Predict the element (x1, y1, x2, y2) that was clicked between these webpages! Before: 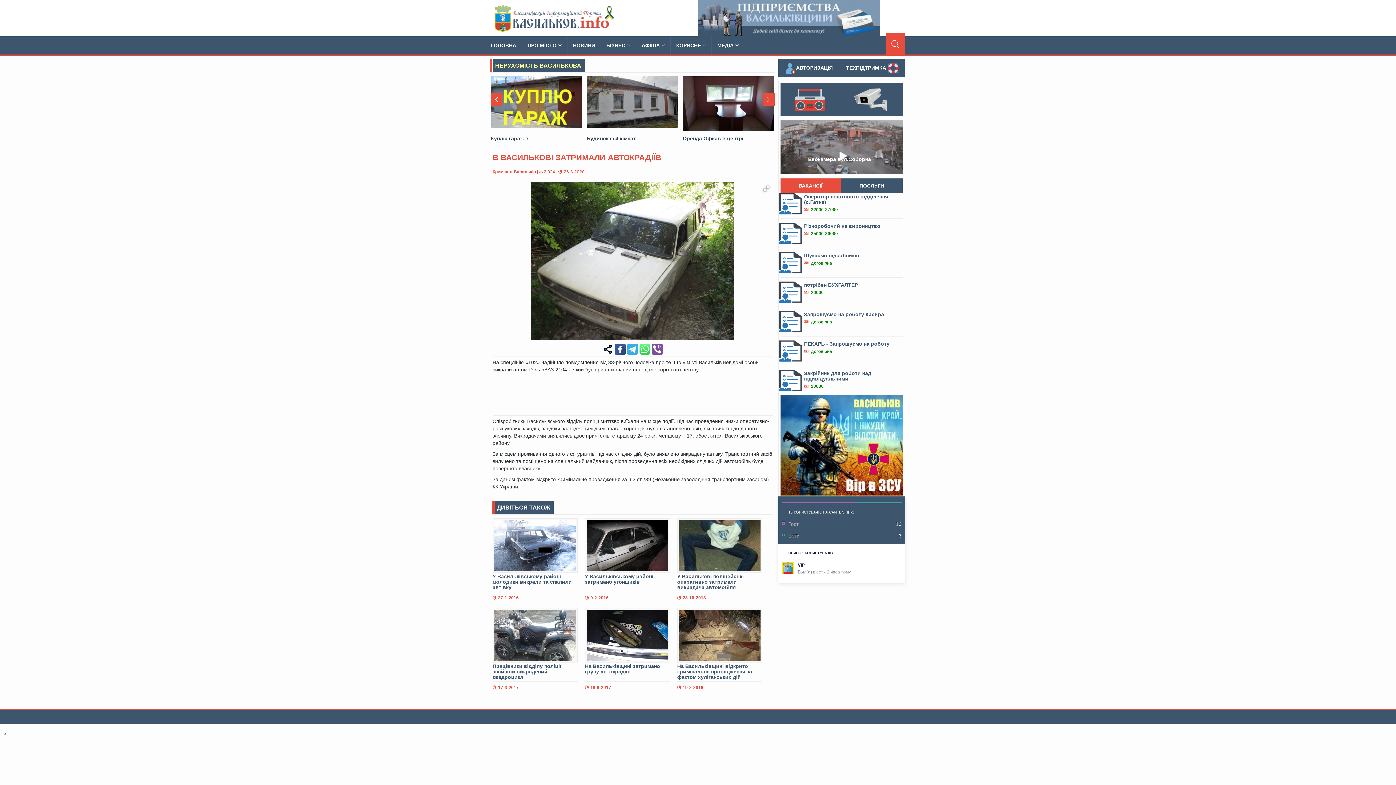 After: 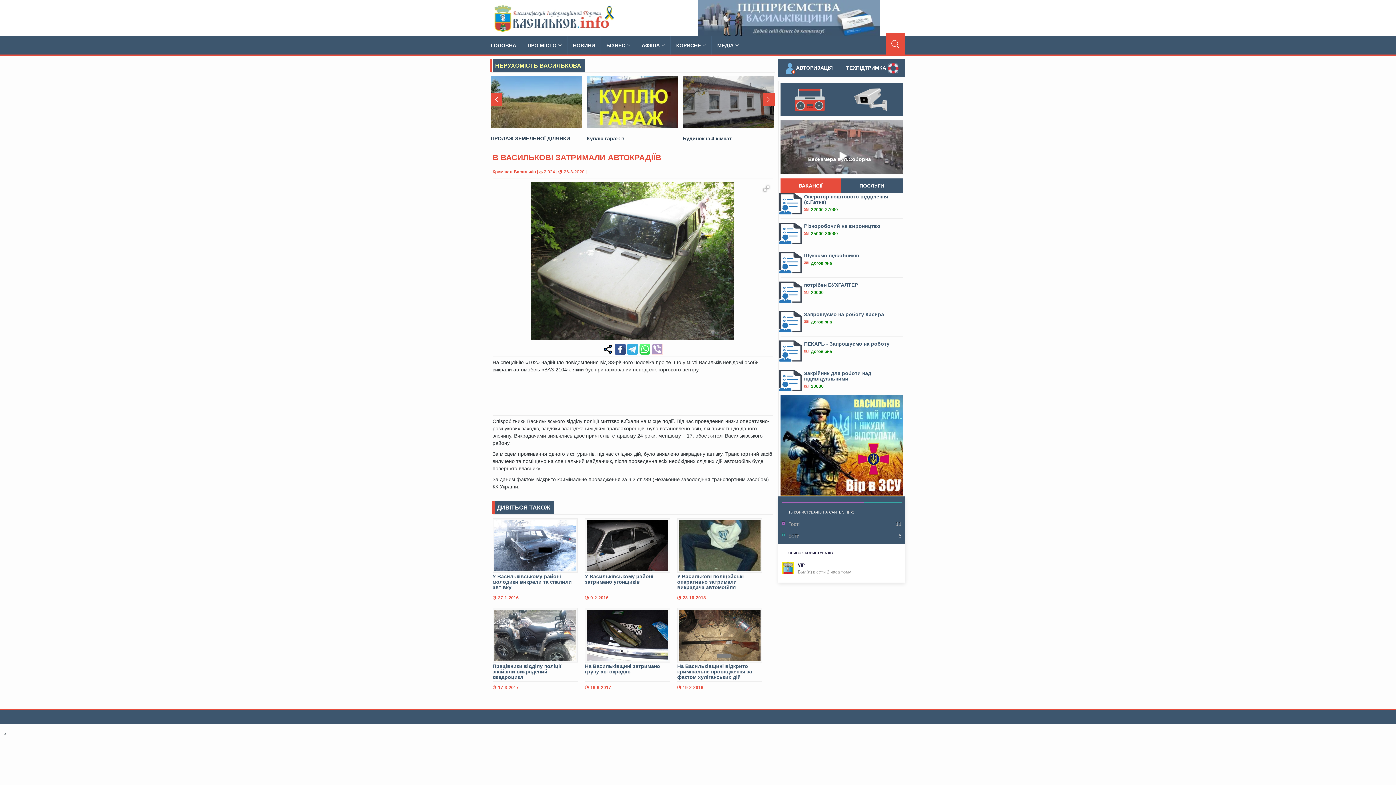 Action: bbox: (652, 346, 663, 351)